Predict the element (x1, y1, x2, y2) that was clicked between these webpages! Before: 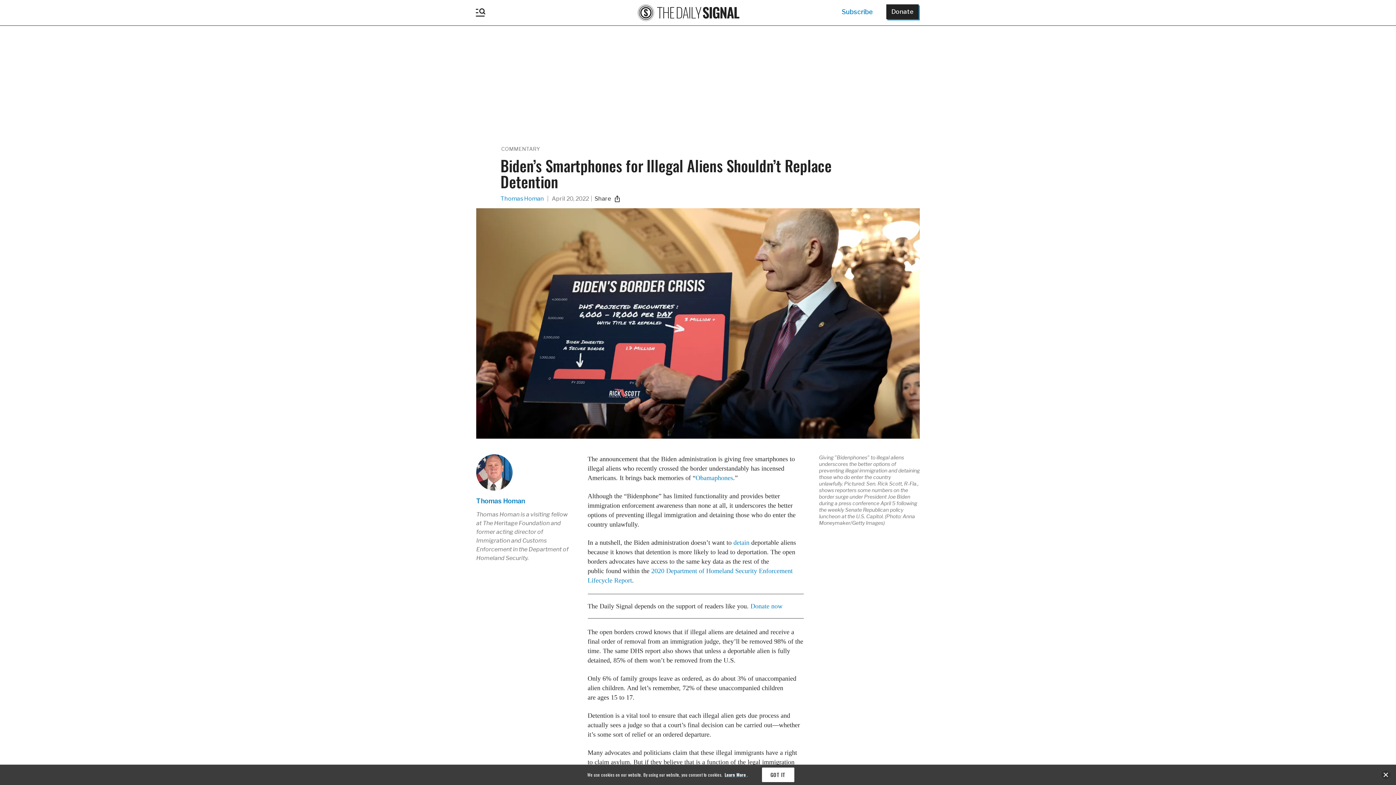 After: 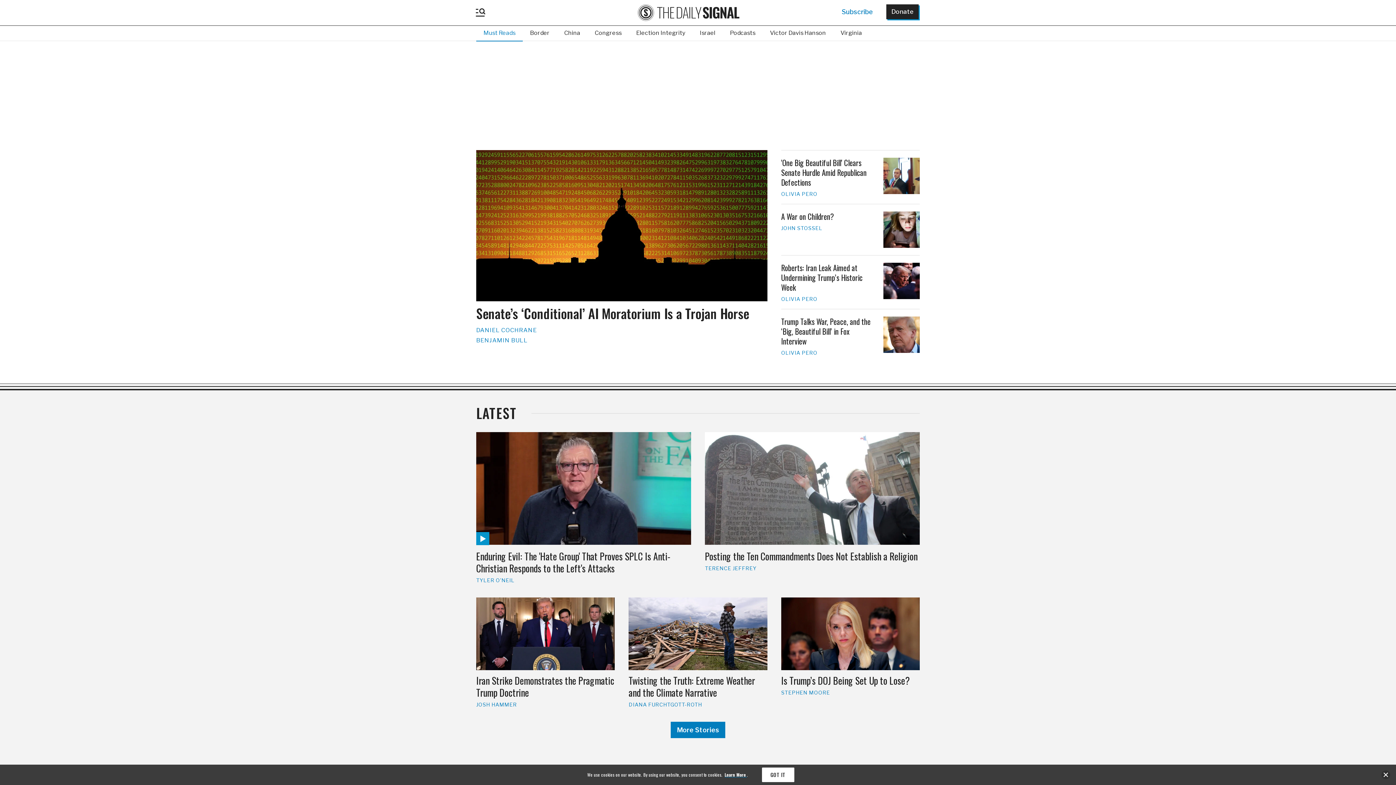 Action: bbox: (637, -1, 739, 27)